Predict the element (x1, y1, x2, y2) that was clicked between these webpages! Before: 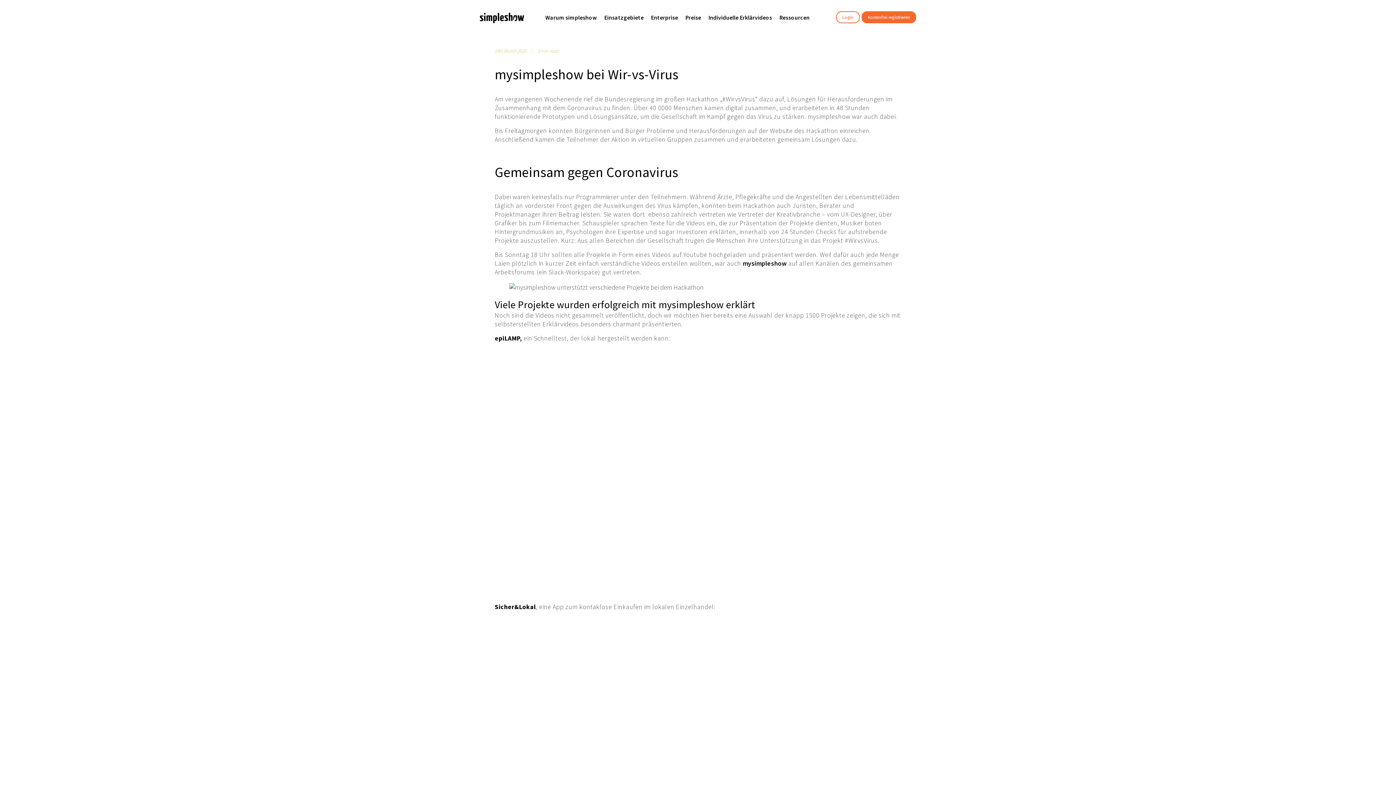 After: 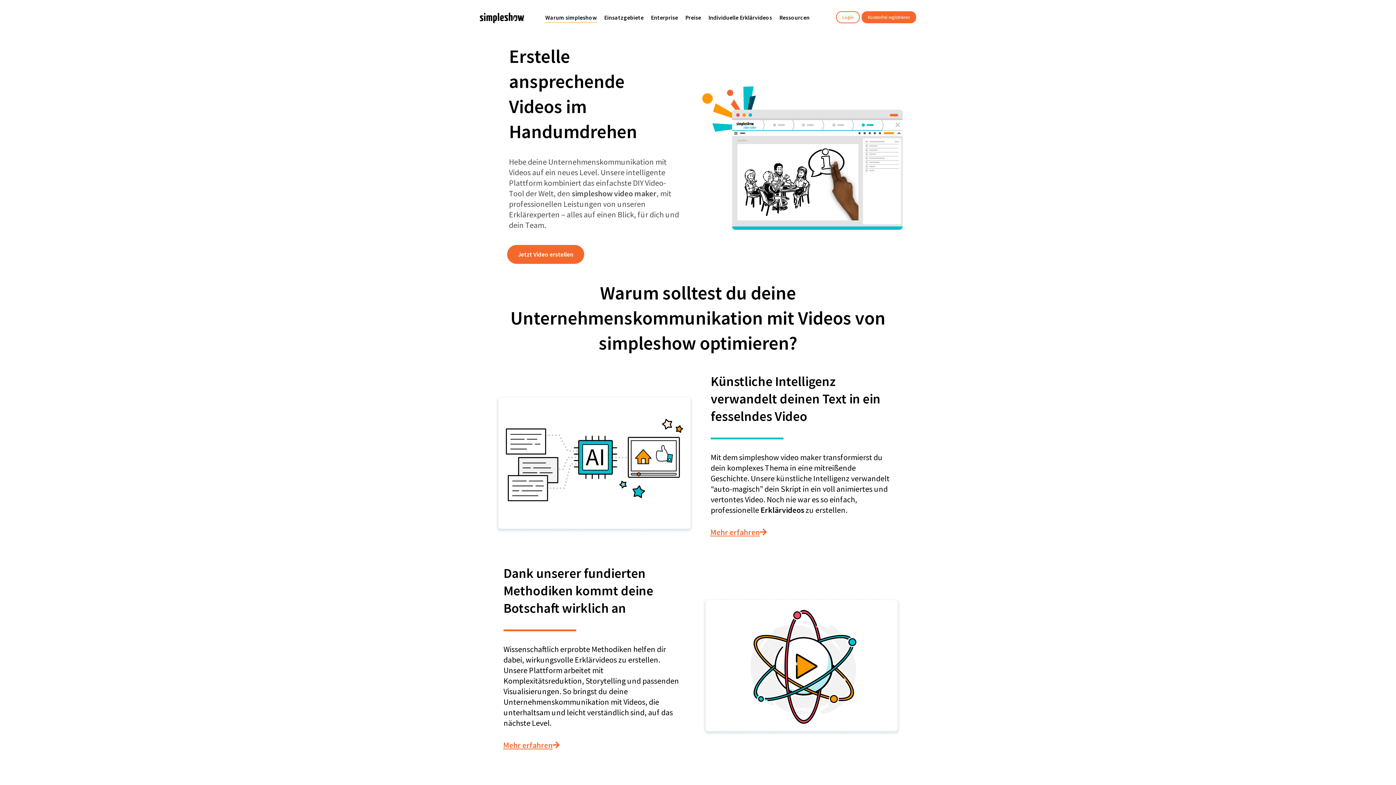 Action: bbox: (541, 0, 600, 34) label: Warum simpleshow